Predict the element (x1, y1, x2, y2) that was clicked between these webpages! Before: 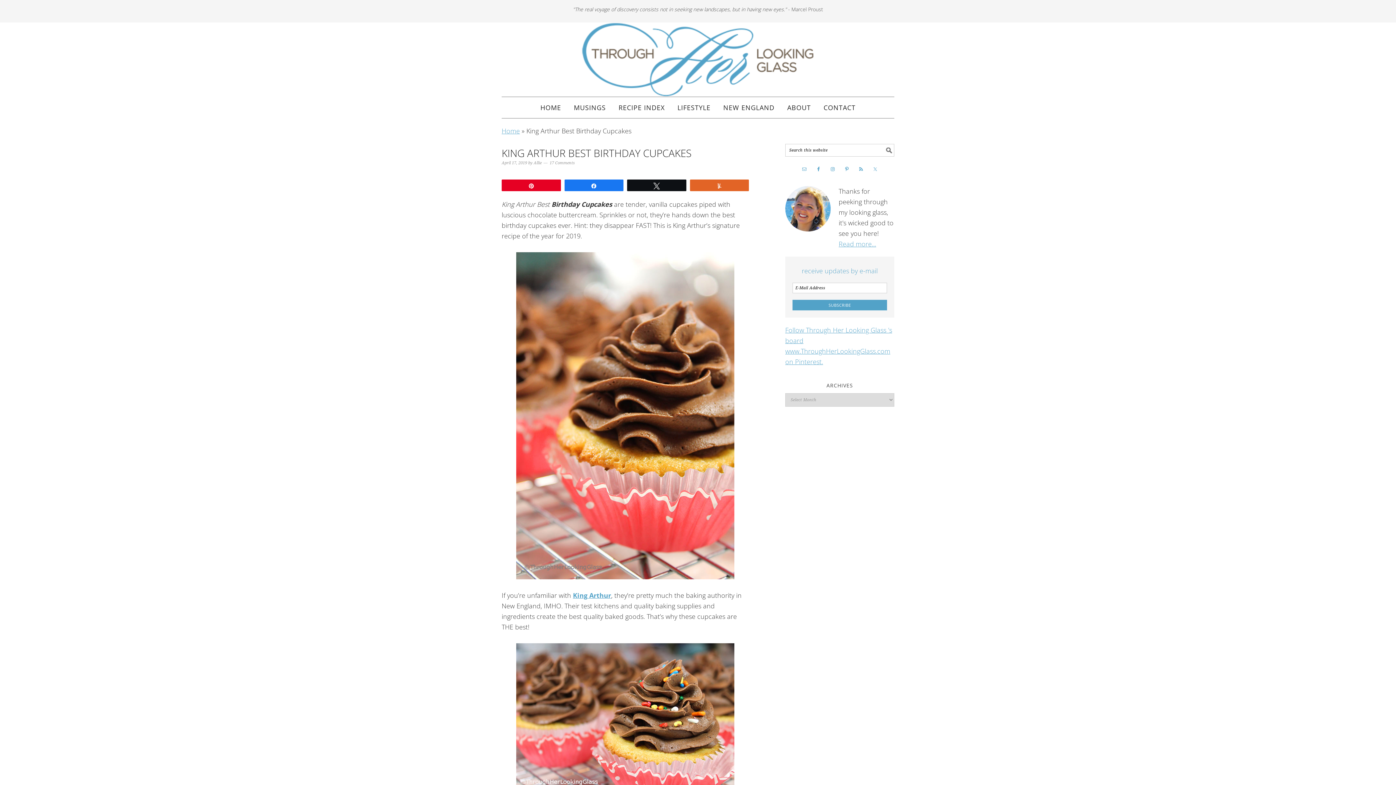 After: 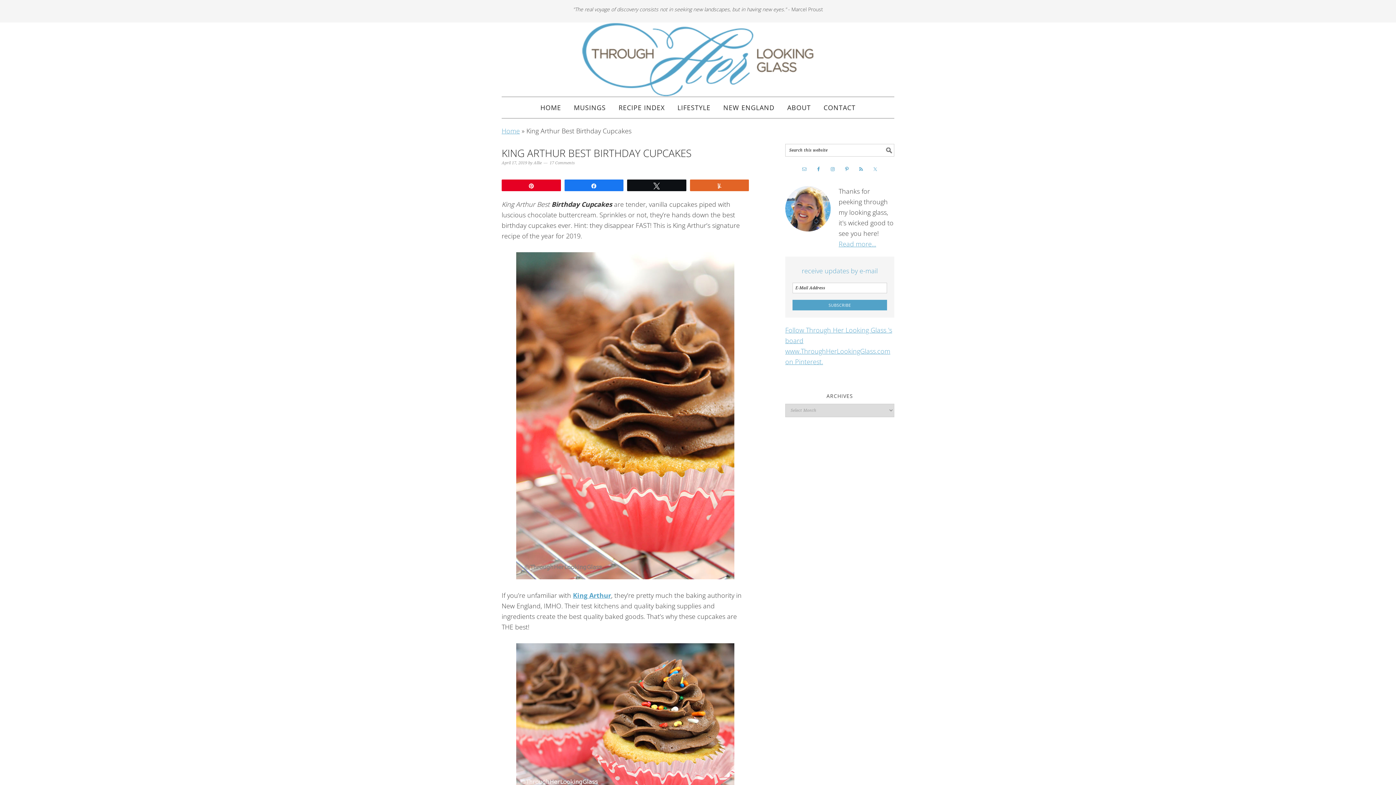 Action: bbox: (870, 164, 880, 174)